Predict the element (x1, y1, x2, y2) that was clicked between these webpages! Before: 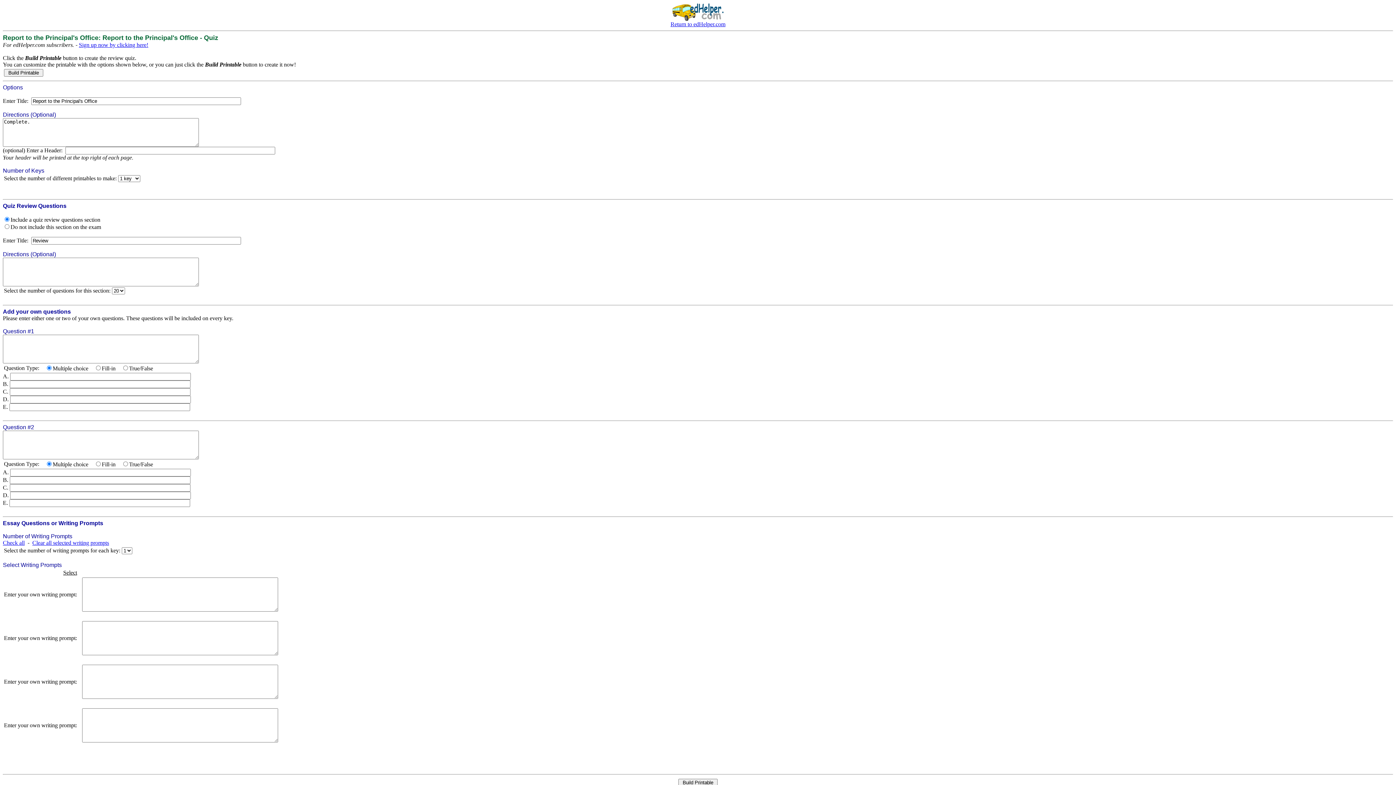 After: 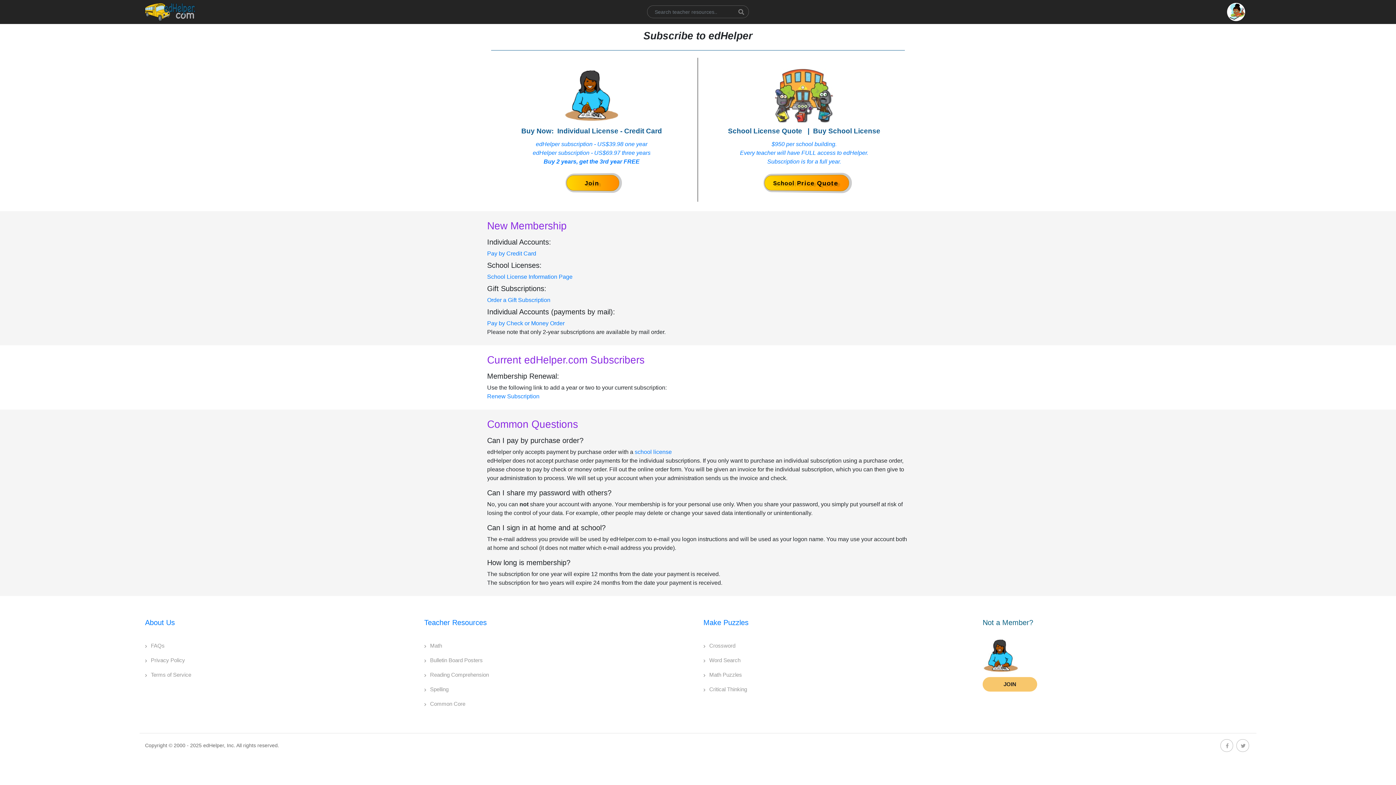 Action: bbox: (78, 41, 148, 48) label: Sign up now by clicking here!